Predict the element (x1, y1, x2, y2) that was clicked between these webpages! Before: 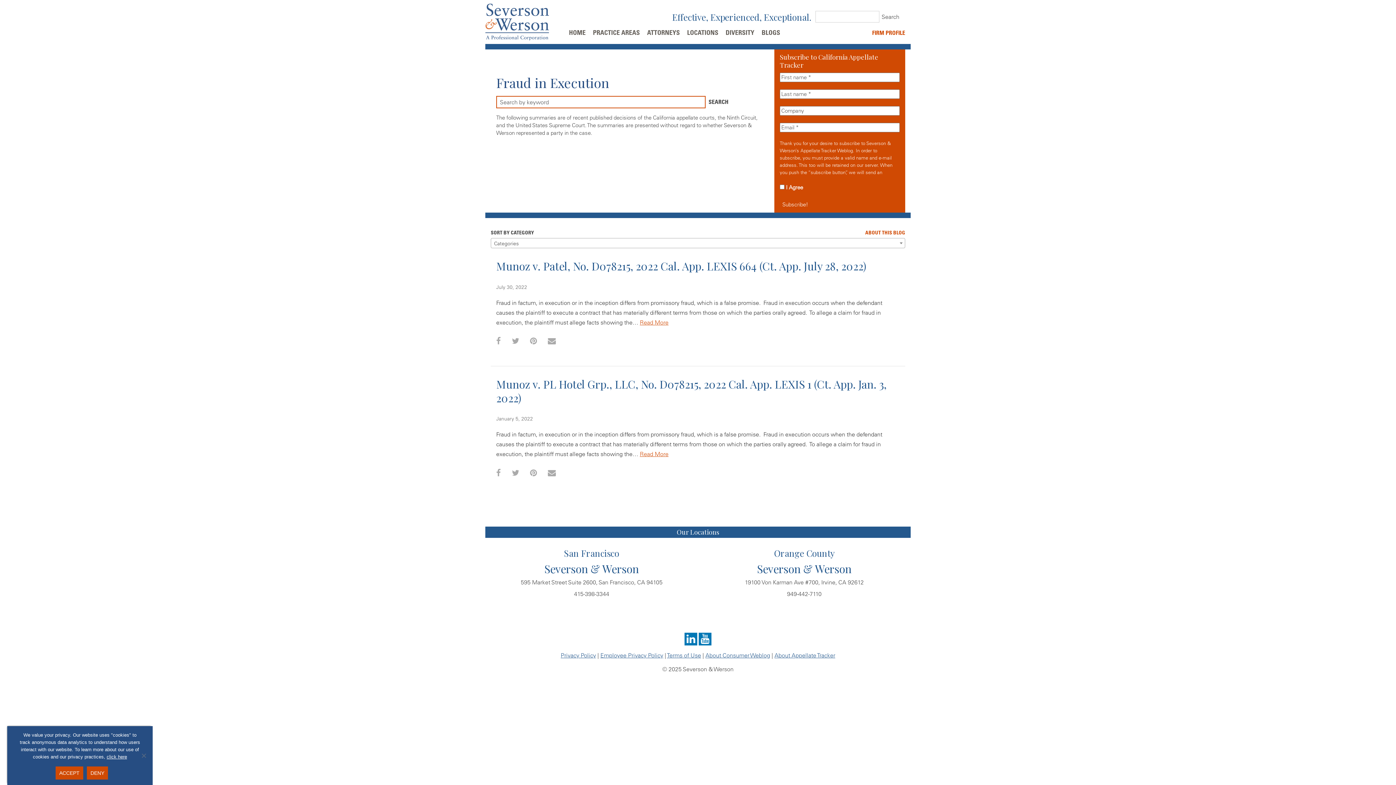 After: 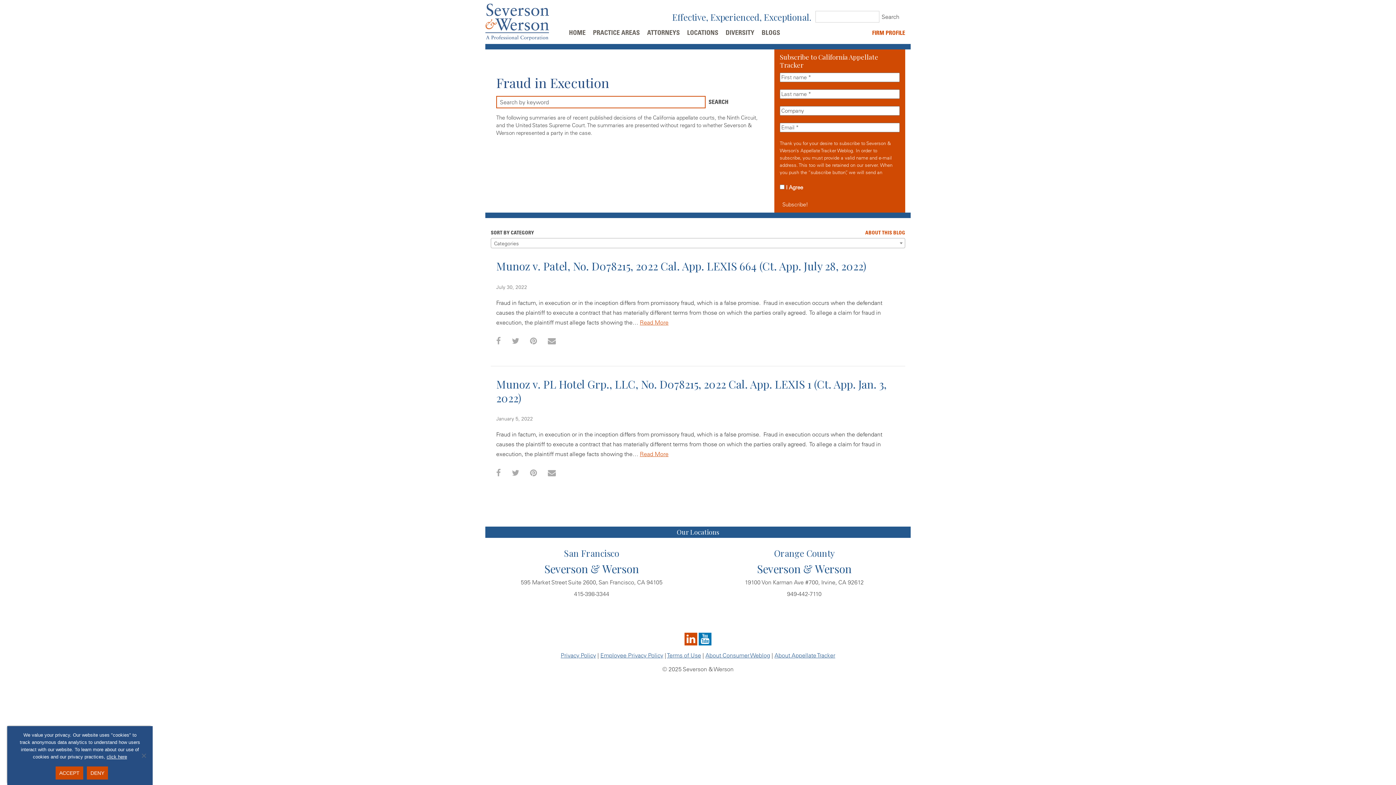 Action: bbox: (684, 633, 697, 645)